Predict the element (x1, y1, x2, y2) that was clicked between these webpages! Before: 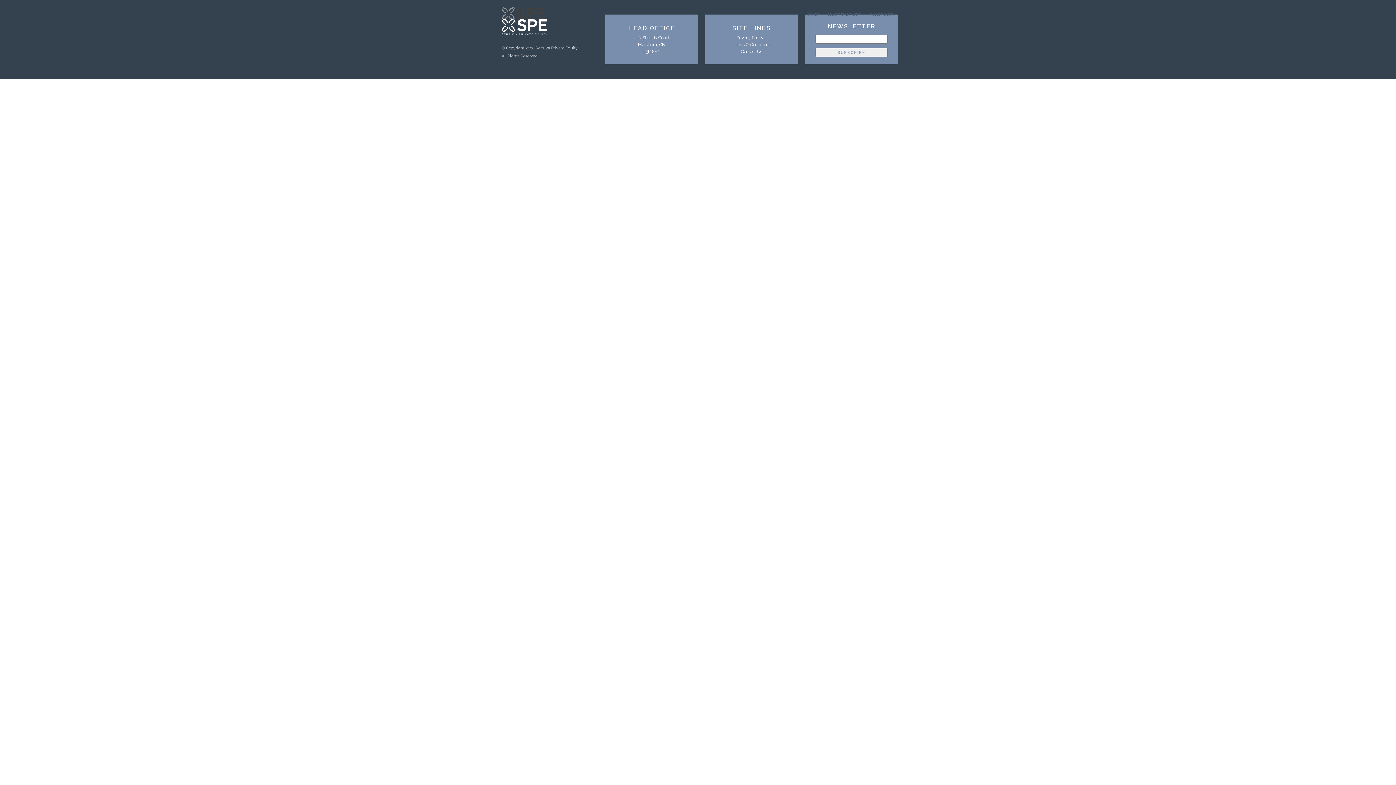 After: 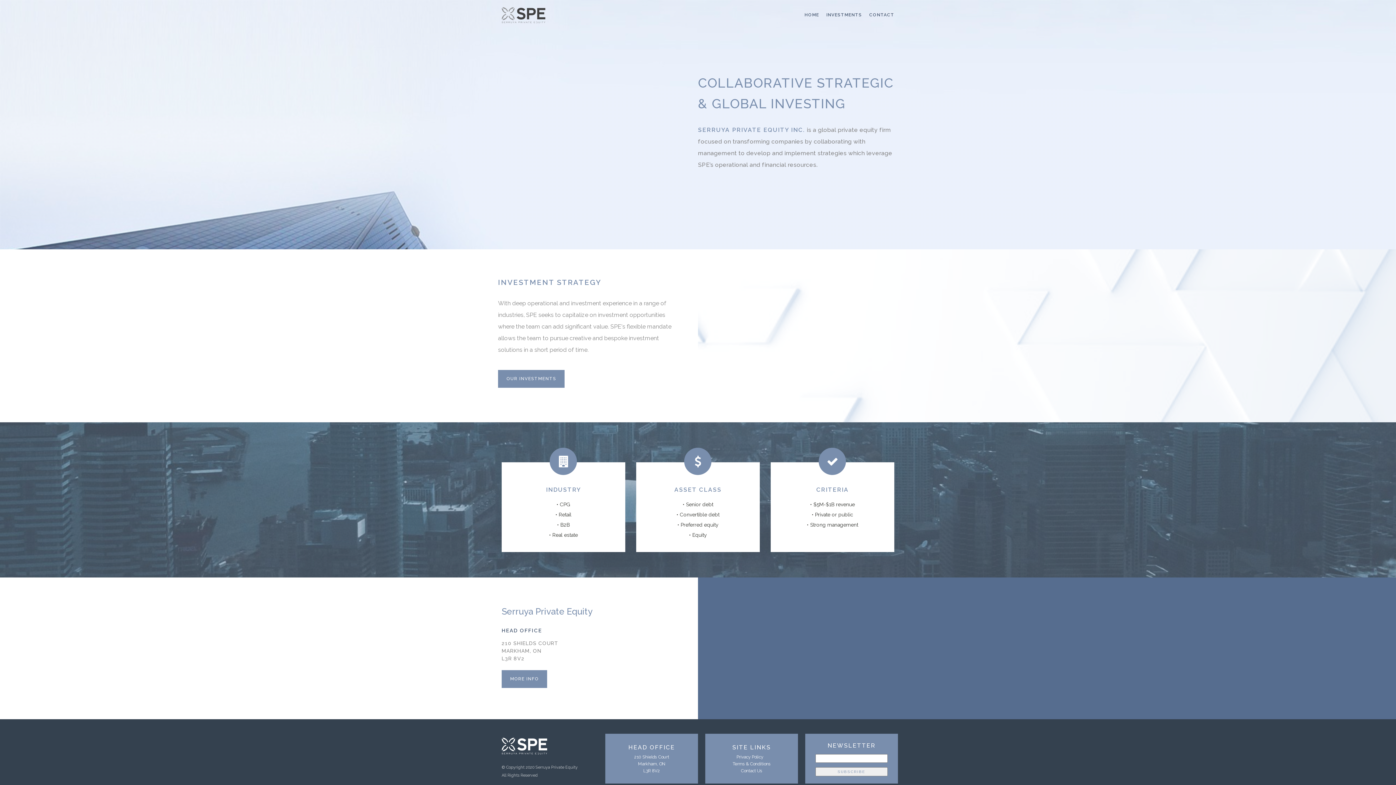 Action: label: HOME bbox: (797, 11, 819, 18)